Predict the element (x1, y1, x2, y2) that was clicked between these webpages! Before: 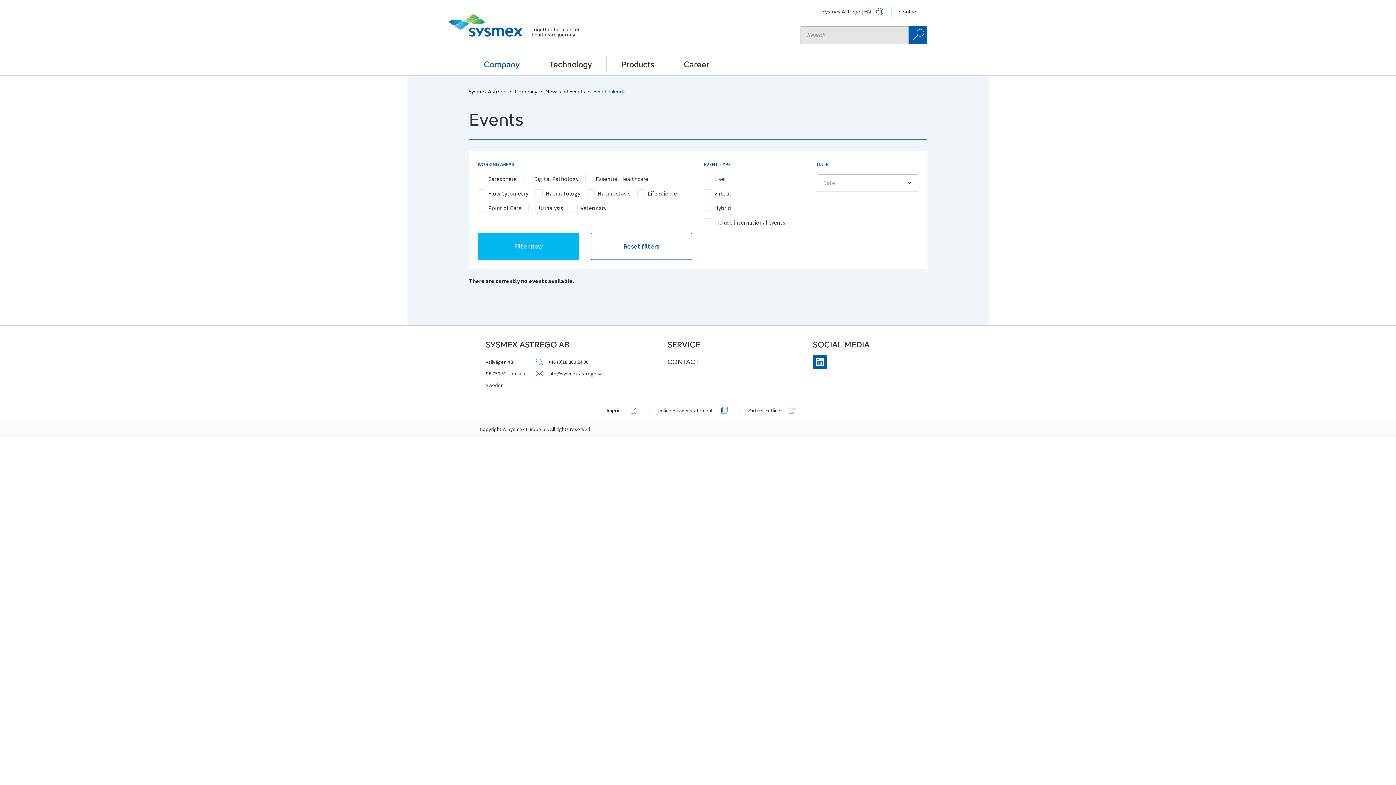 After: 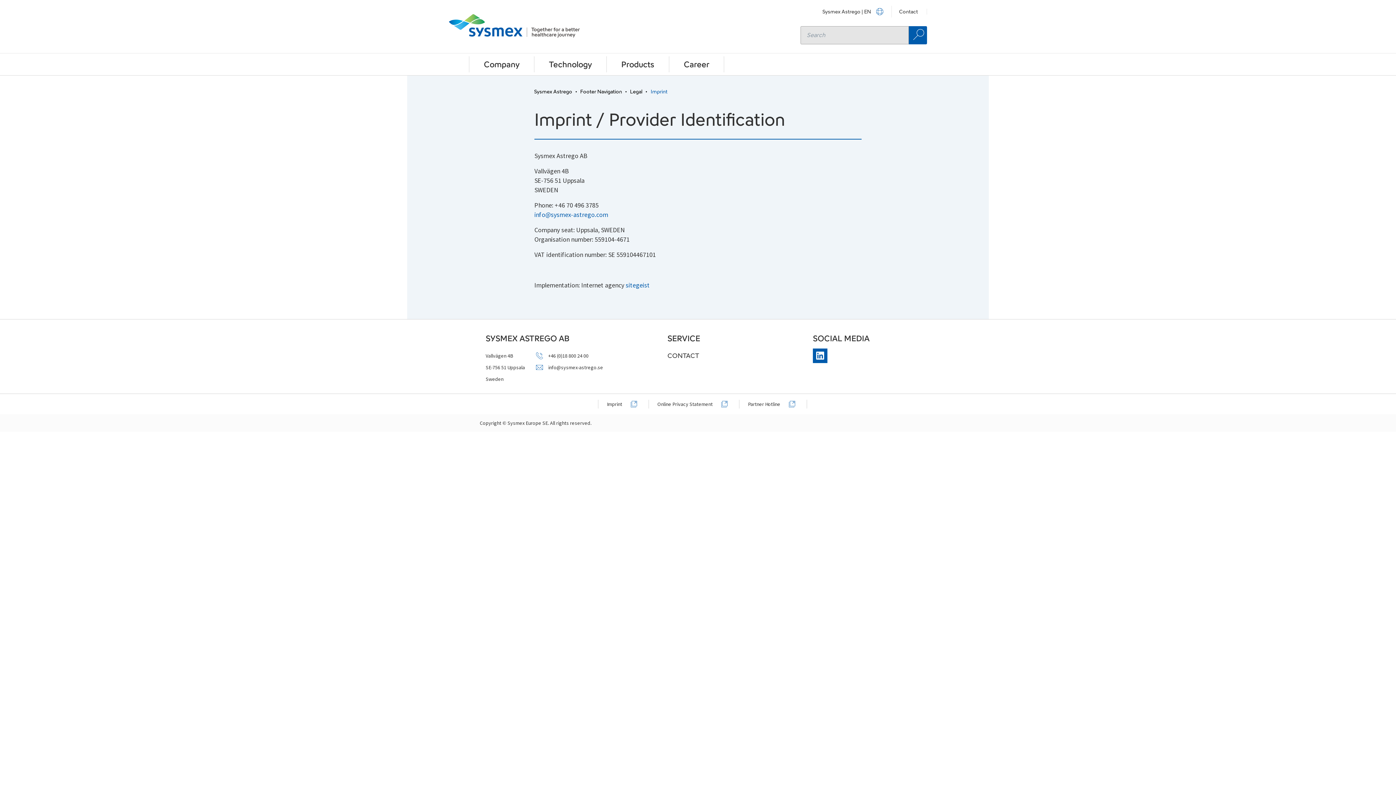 Action: bbox: (607, 406, 639, 414) label: Imprint